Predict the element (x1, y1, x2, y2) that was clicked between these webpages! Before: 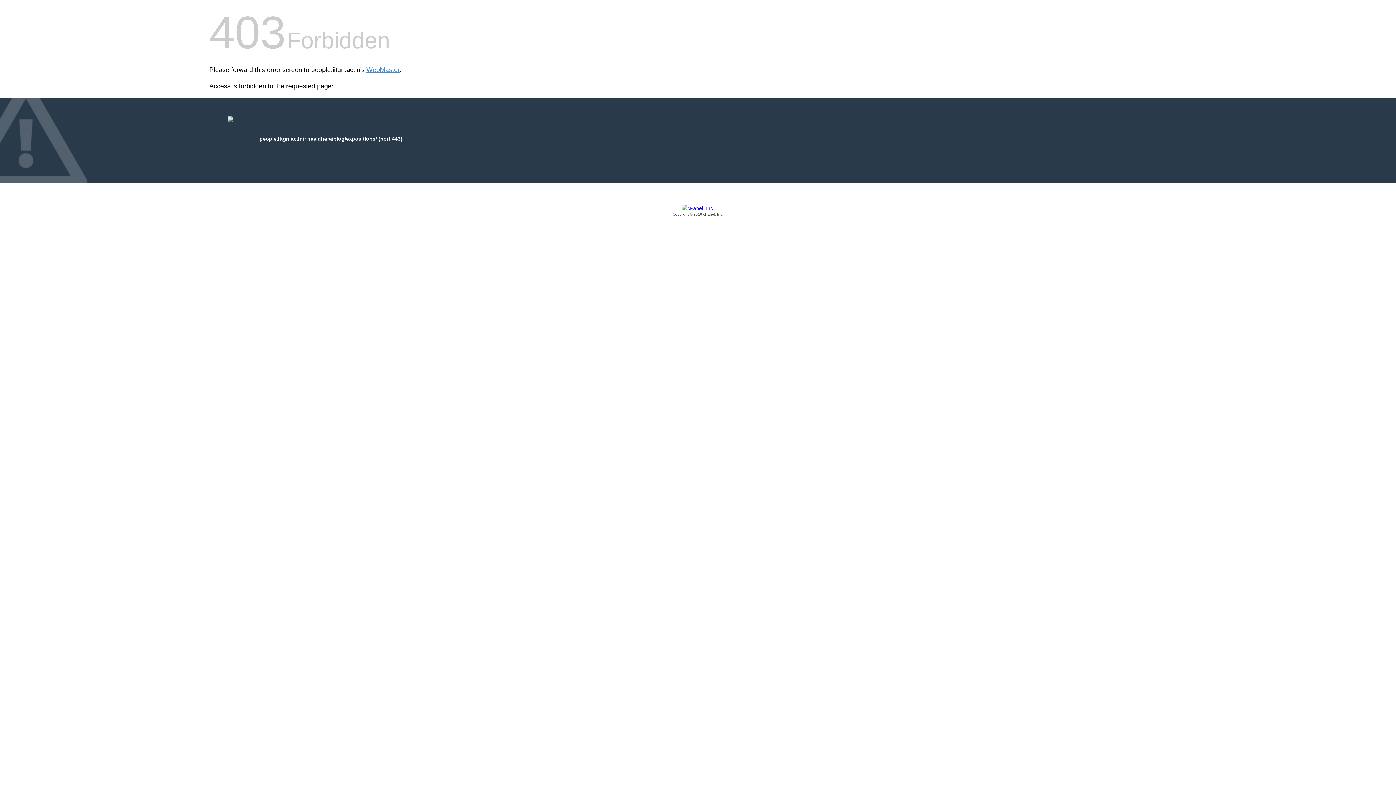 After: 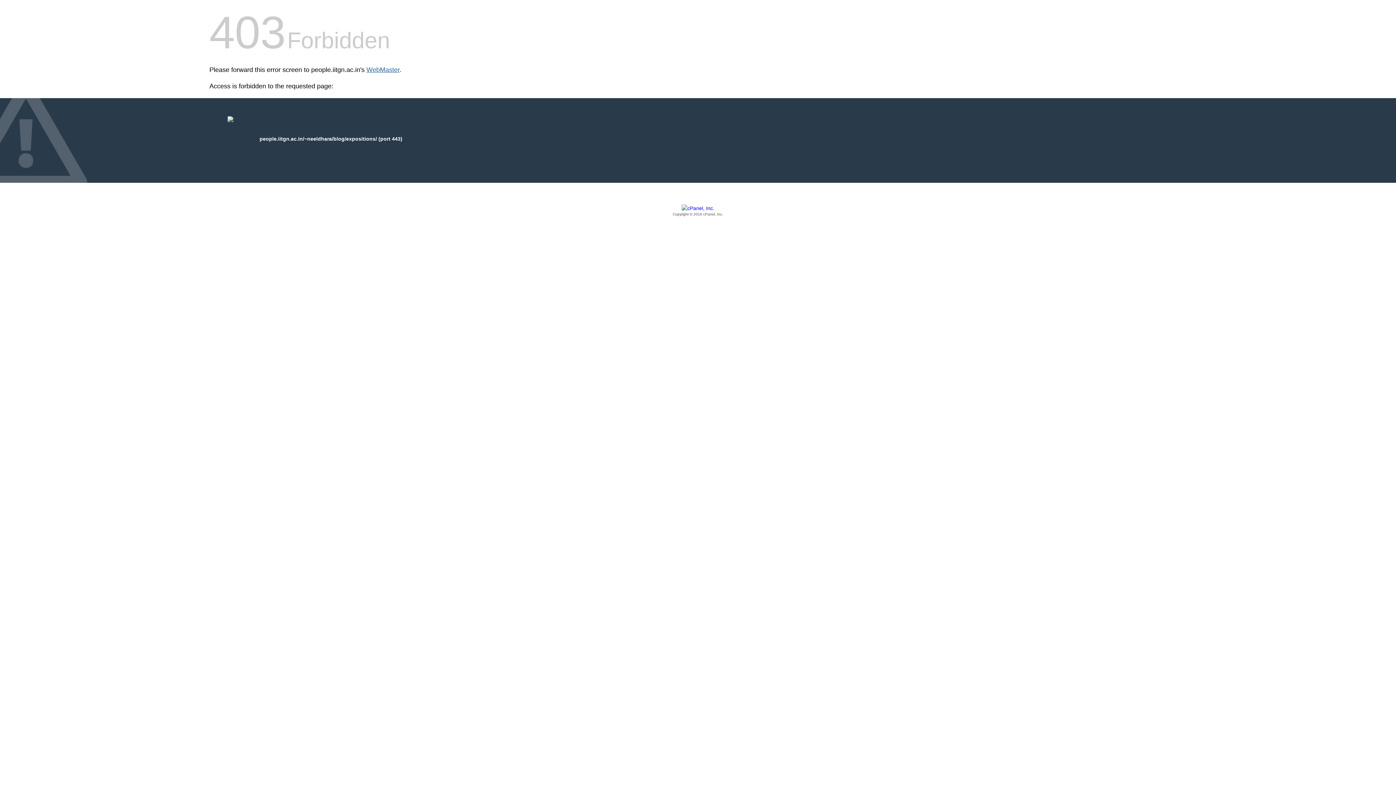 Action: bbox: (366, 66, 399, 73) label: WebMaster